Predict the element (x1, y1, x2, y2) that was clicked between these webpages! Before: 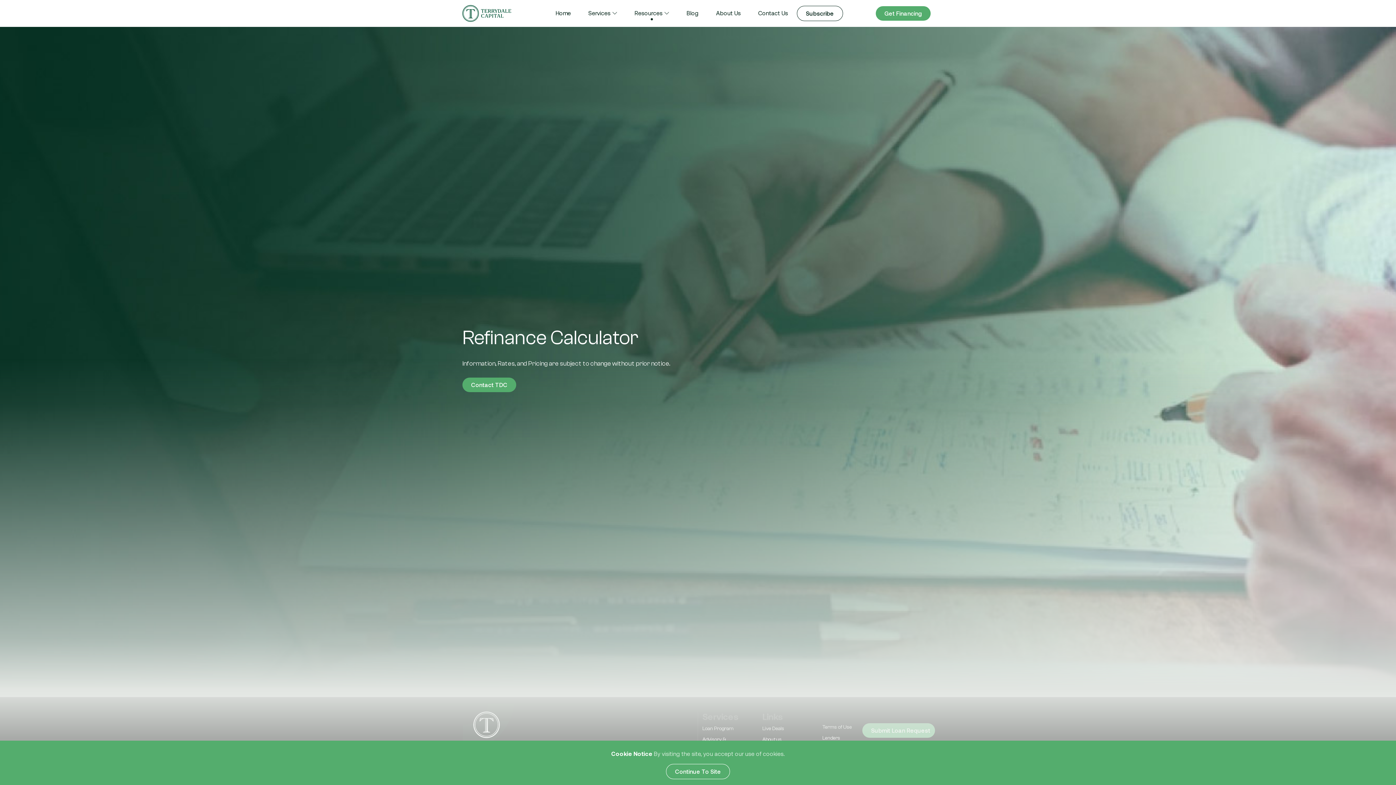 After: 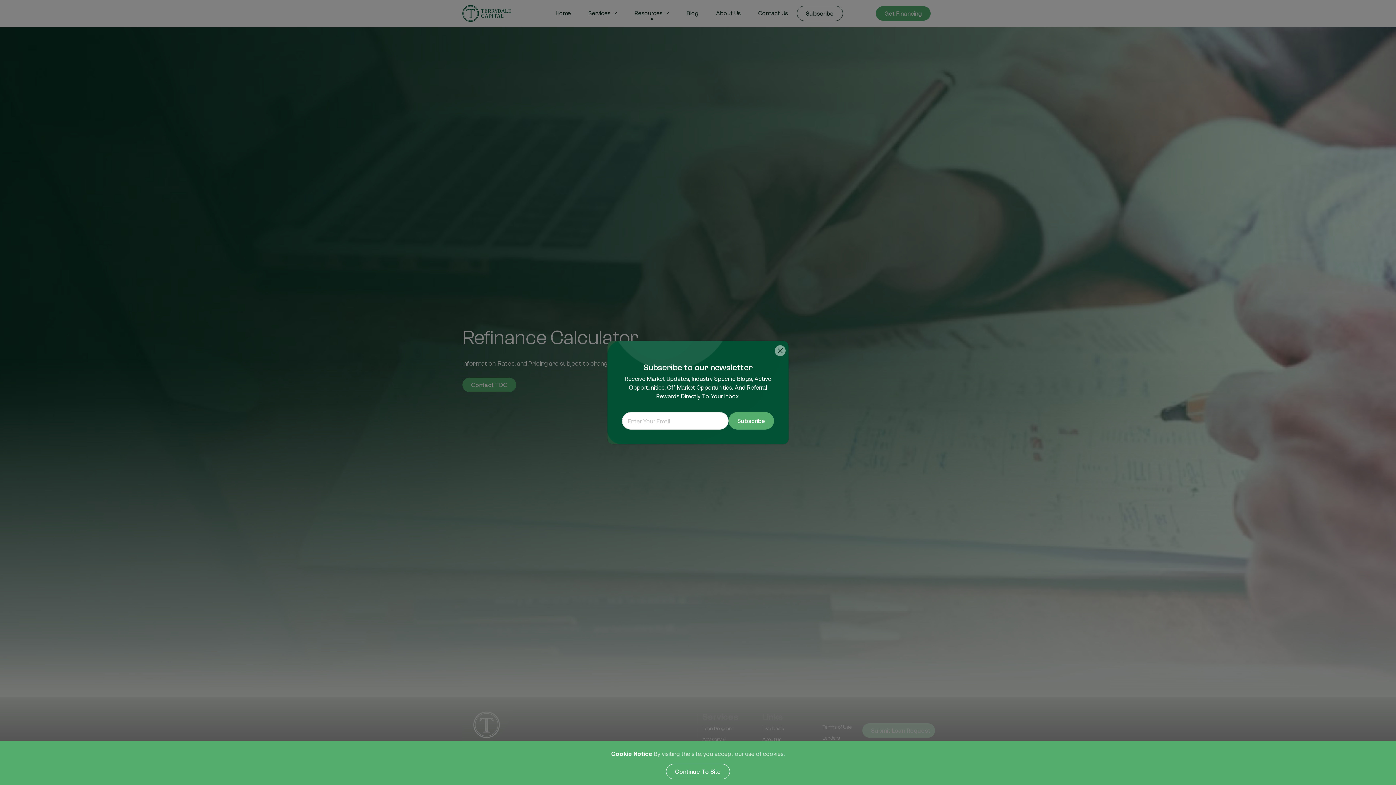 Action: label: Subscribe bbox: (796, 5, 843, 21)